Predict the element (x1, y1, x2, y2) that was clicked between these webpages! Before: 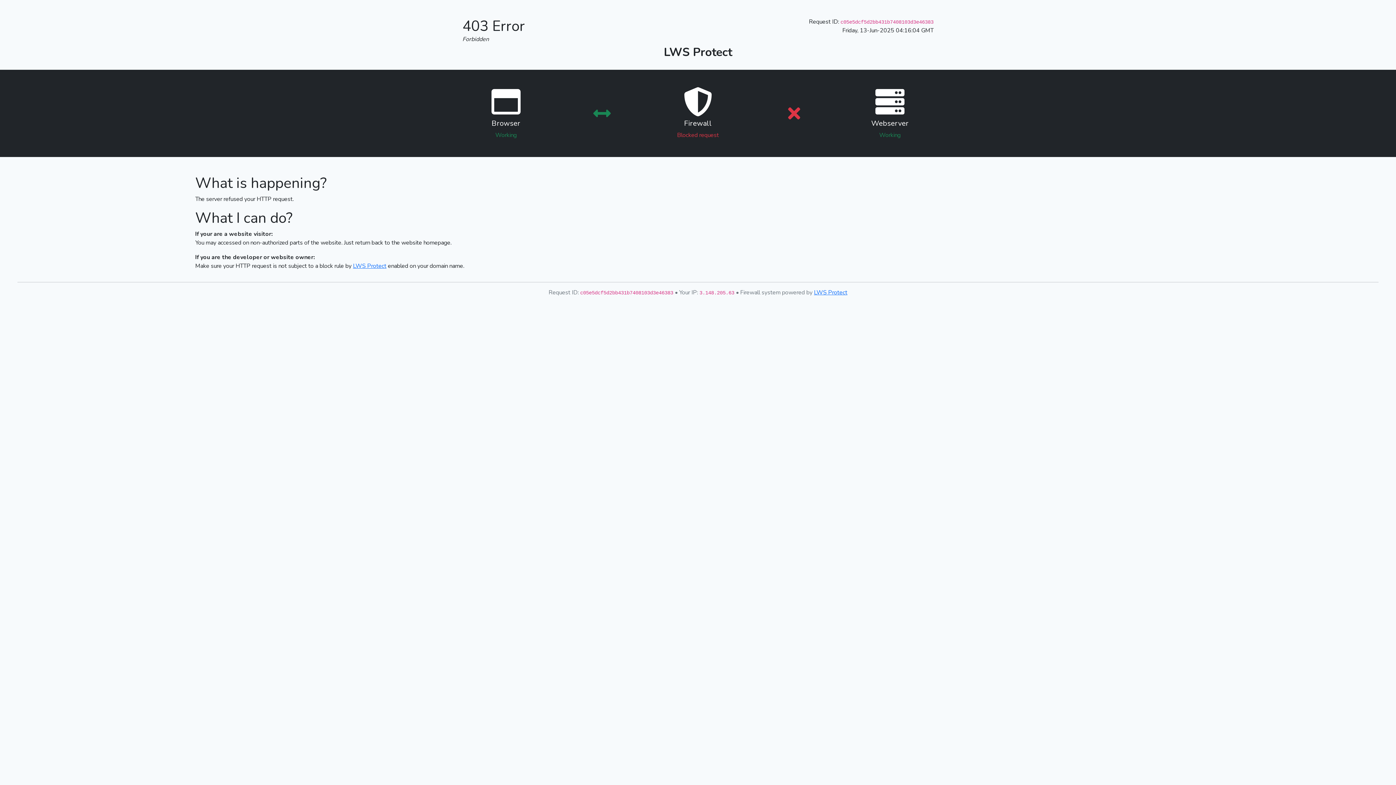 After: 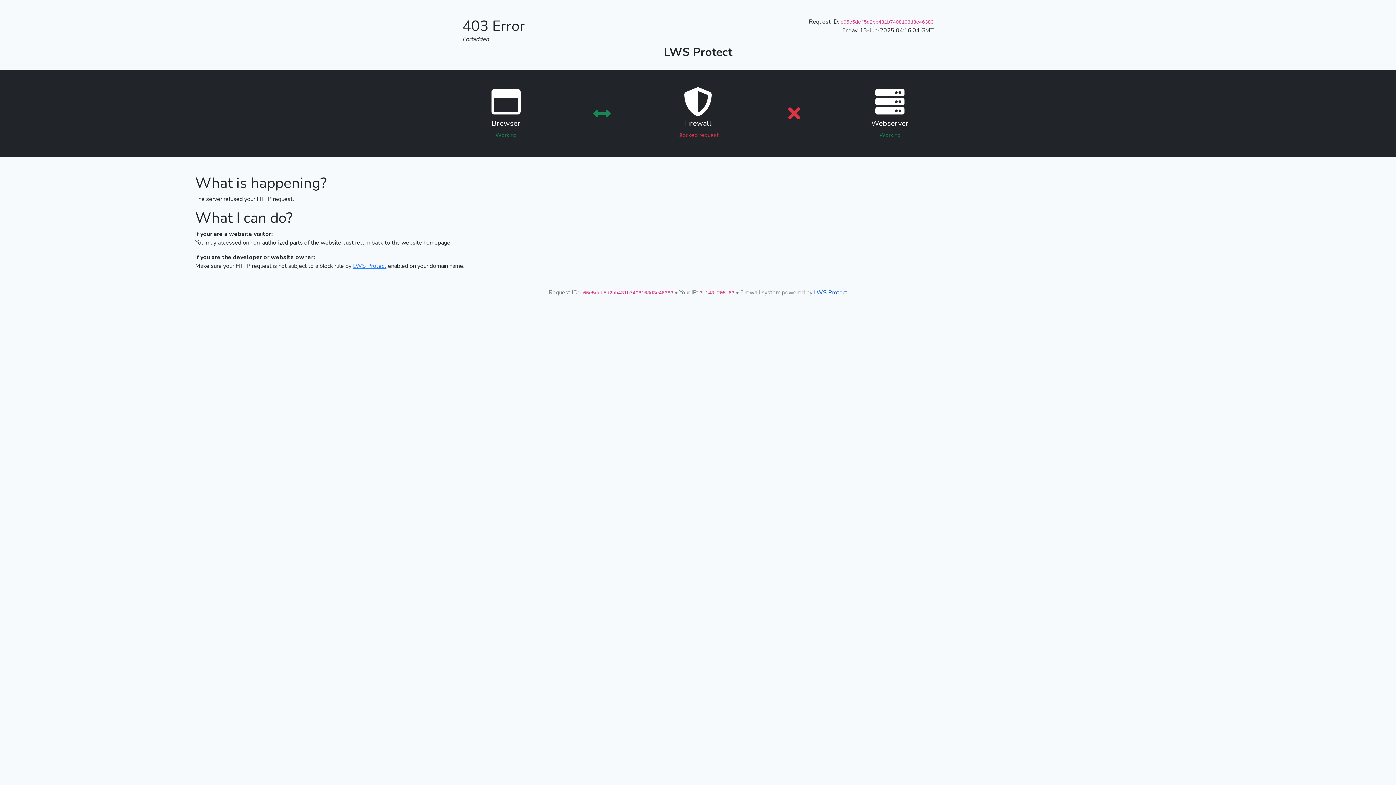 Action: label: LWS Protect bbox: (814, 288, 847, 296)